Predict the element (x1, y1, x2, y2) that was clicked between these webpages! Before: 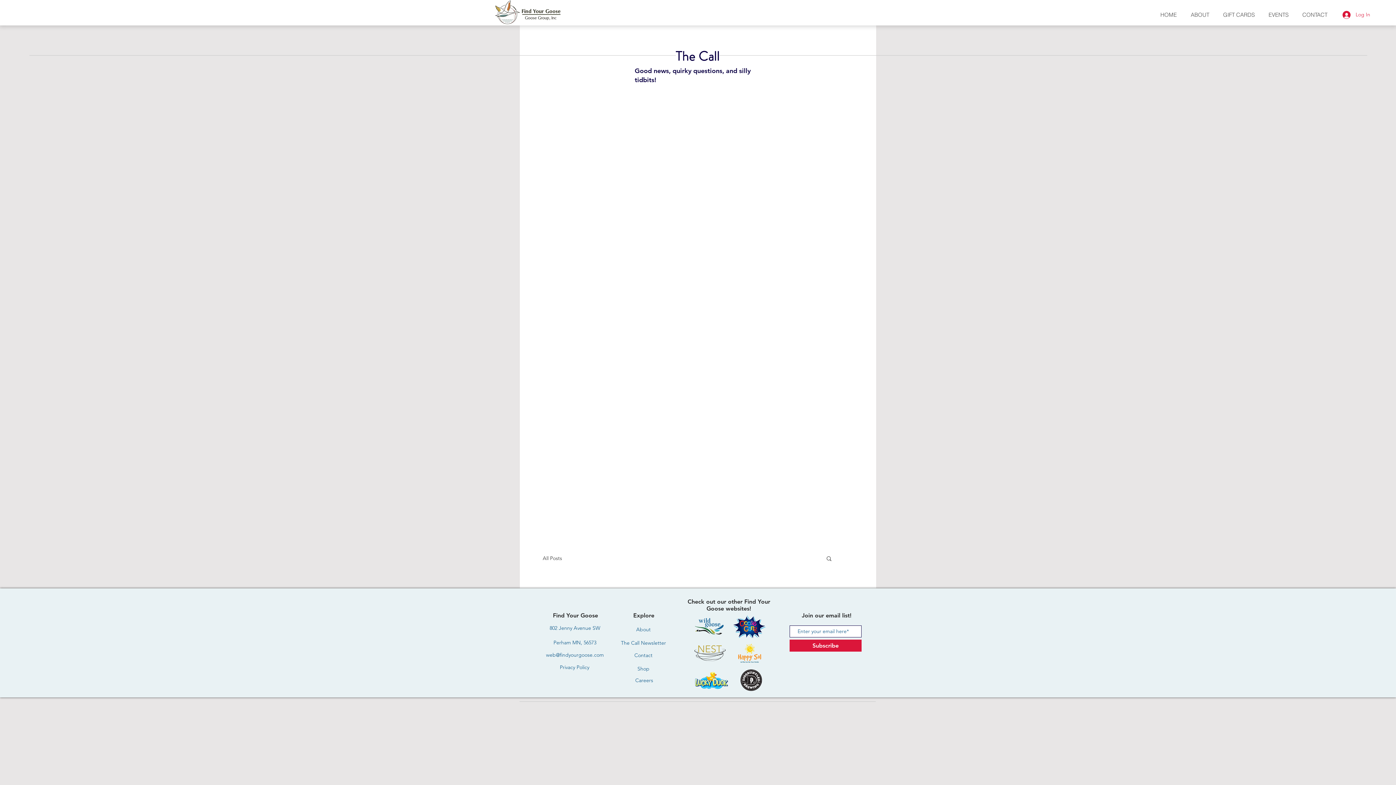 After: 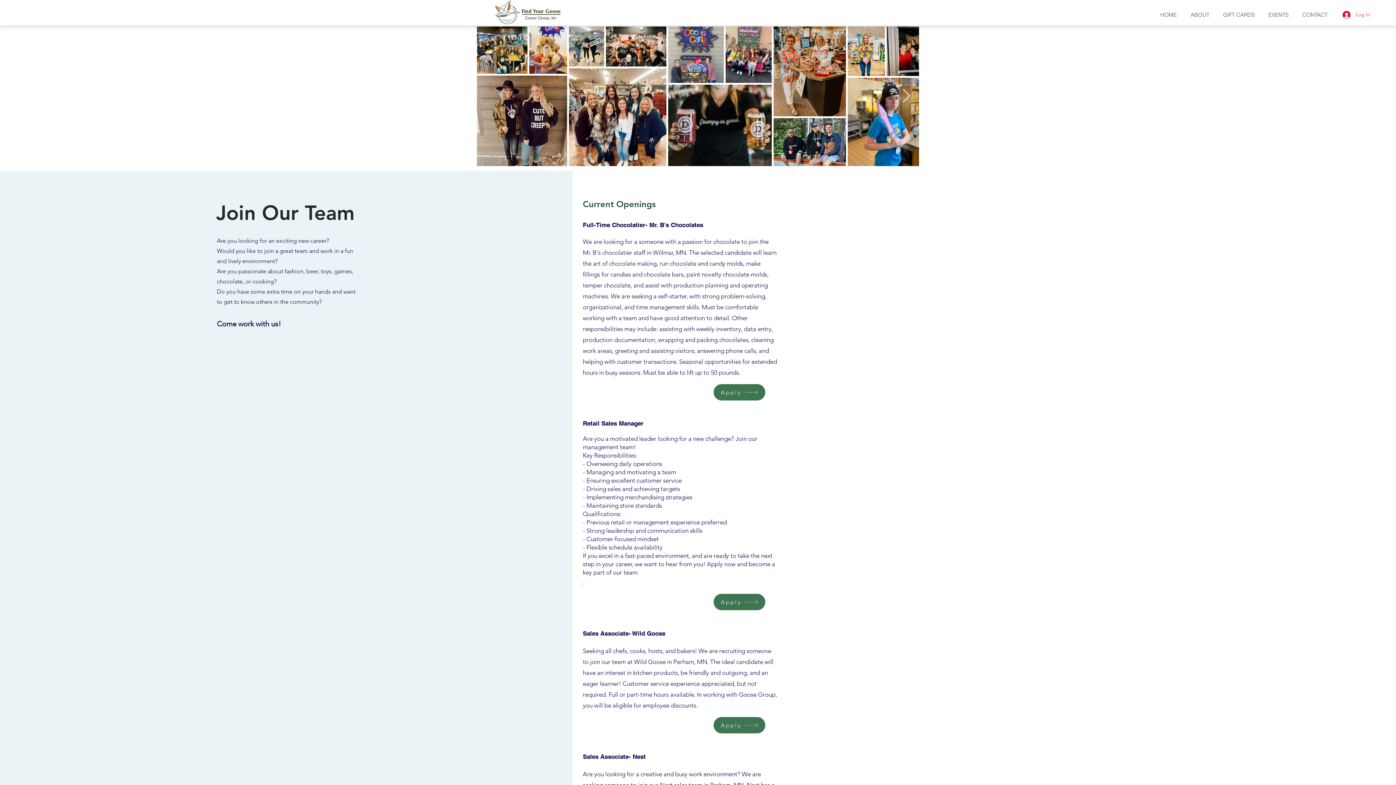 Action: bbox: (618, 676, 670, 684) label: Careers